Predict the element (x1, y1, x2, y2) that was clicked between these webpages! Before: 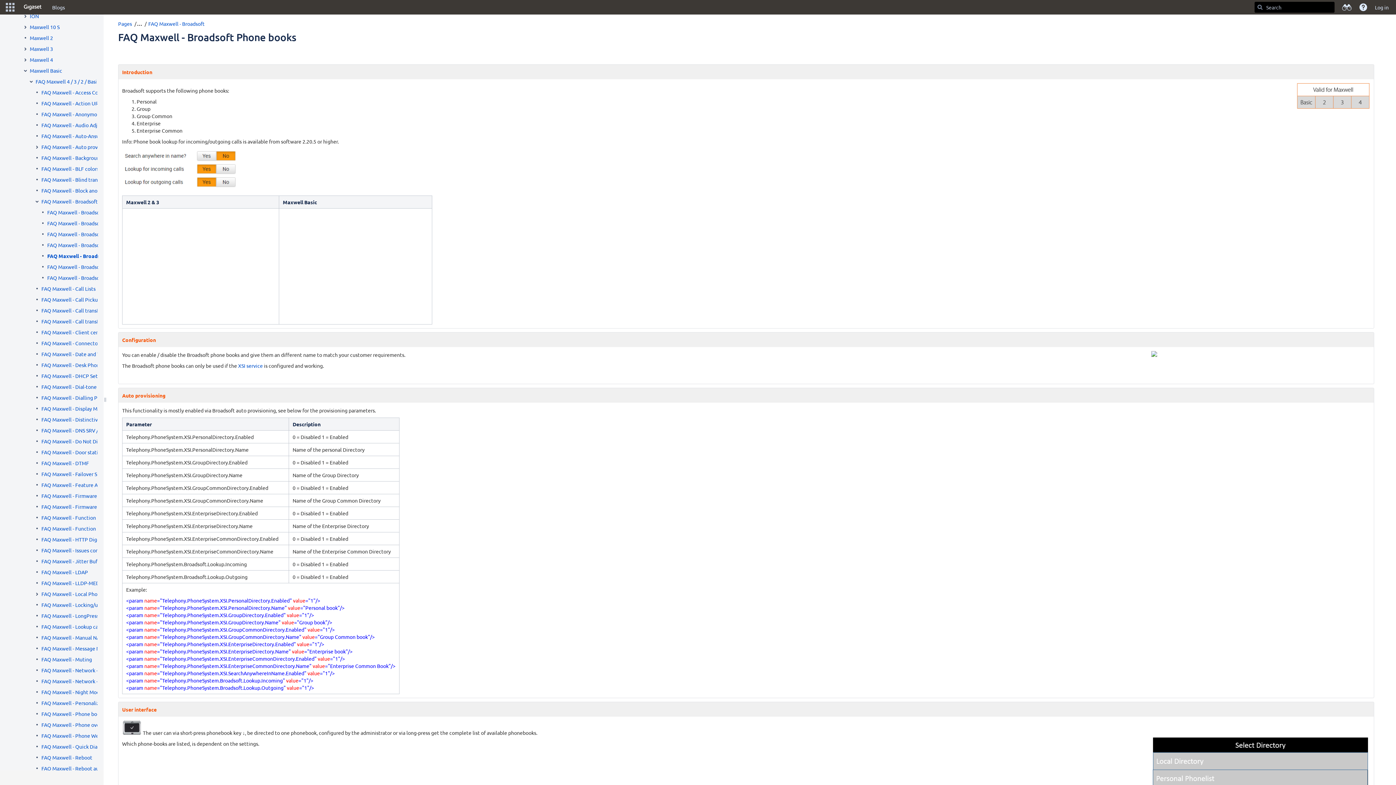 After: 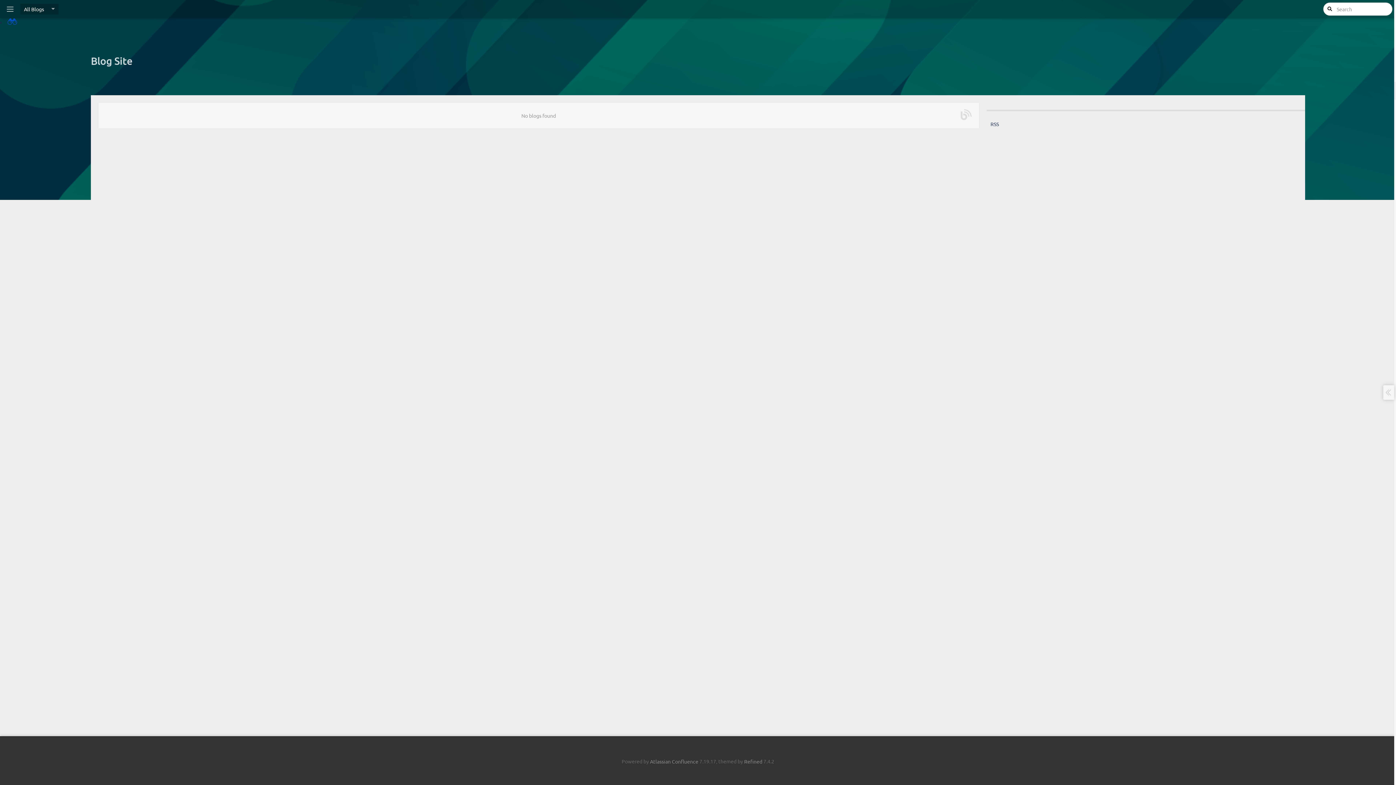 Action: bbox: (48, 0, 68, 14) label: Blogs